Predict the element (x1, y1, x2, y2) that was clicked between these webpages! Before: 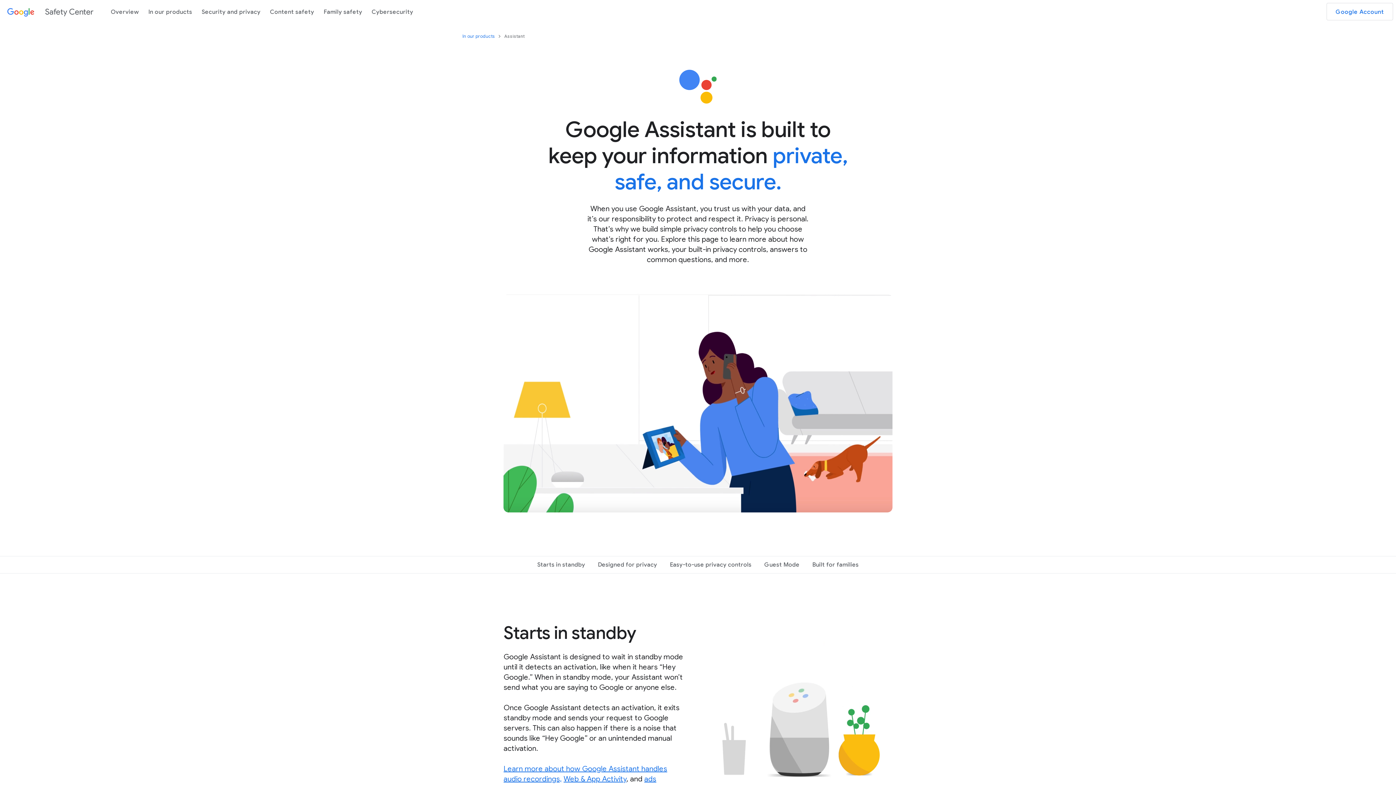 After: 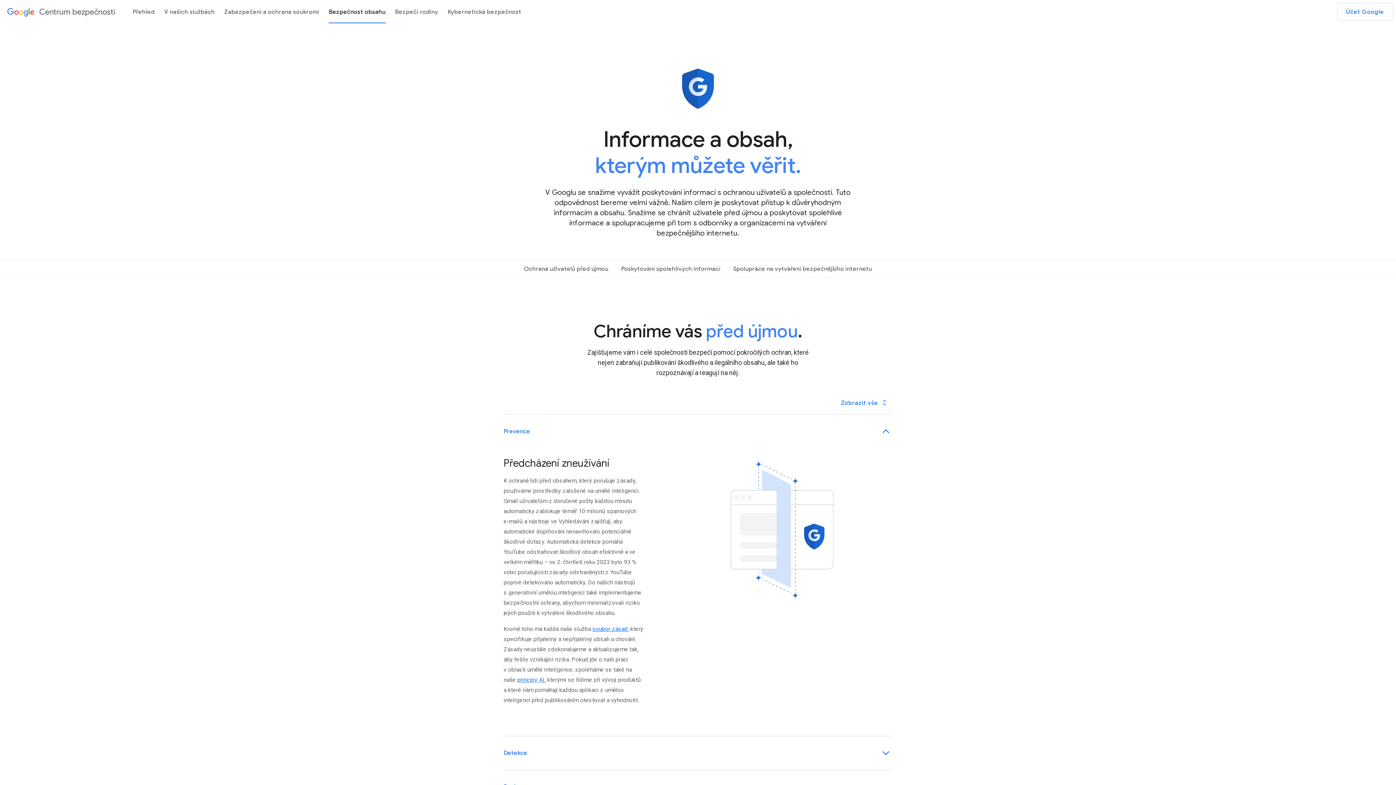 Action: bbox: (265, 2, 319, 20) label: Content safety